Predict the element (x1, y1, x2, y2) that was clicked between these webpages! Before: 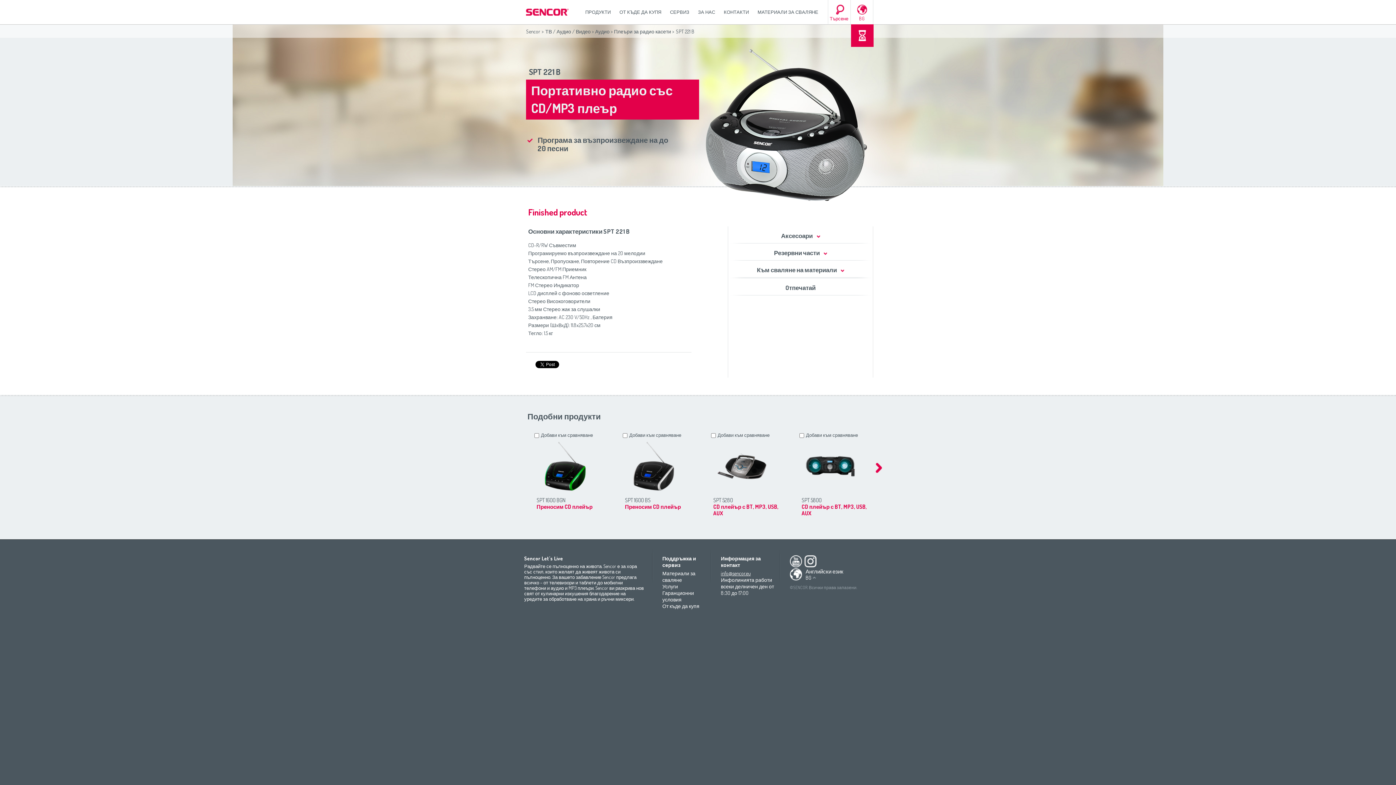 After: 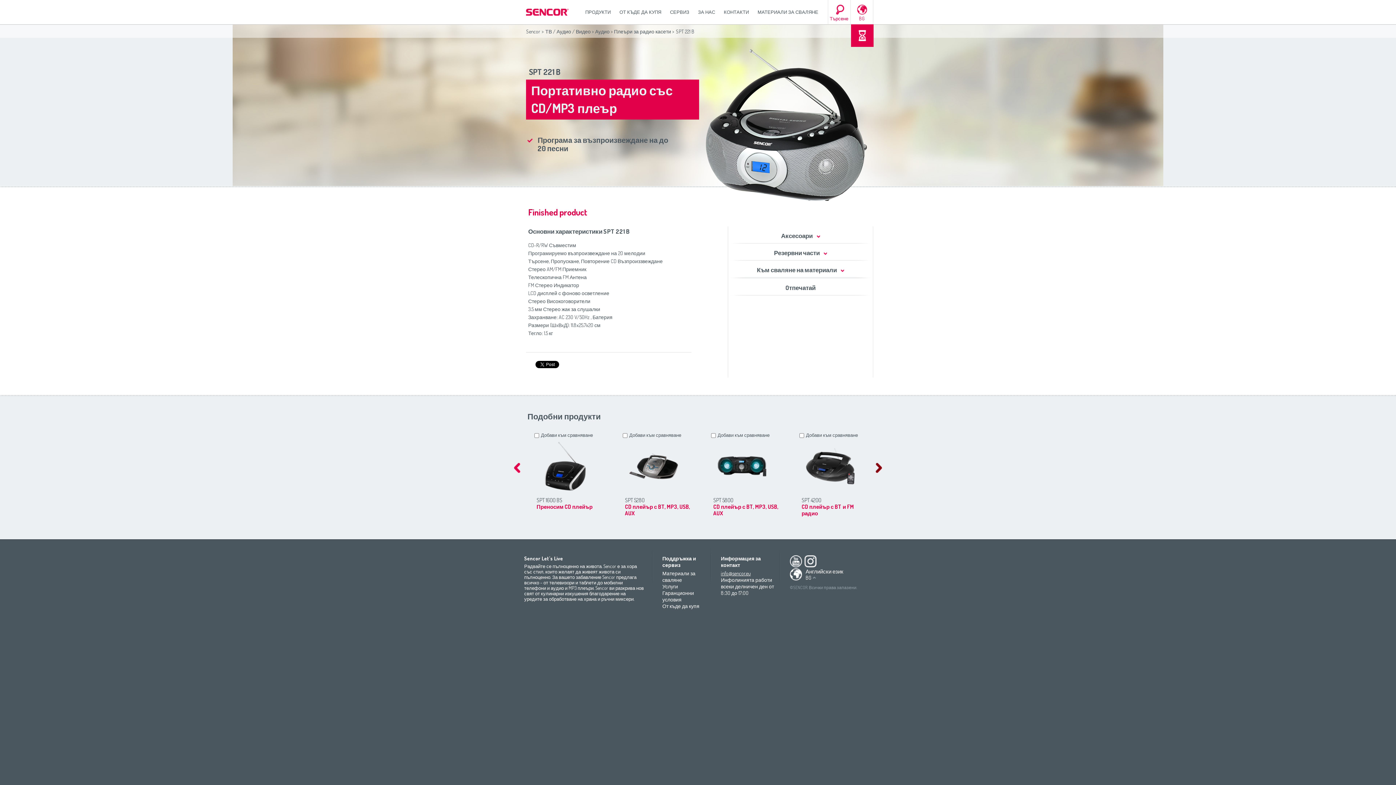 Action: label:   bbox: (872, 450, 885, 488)